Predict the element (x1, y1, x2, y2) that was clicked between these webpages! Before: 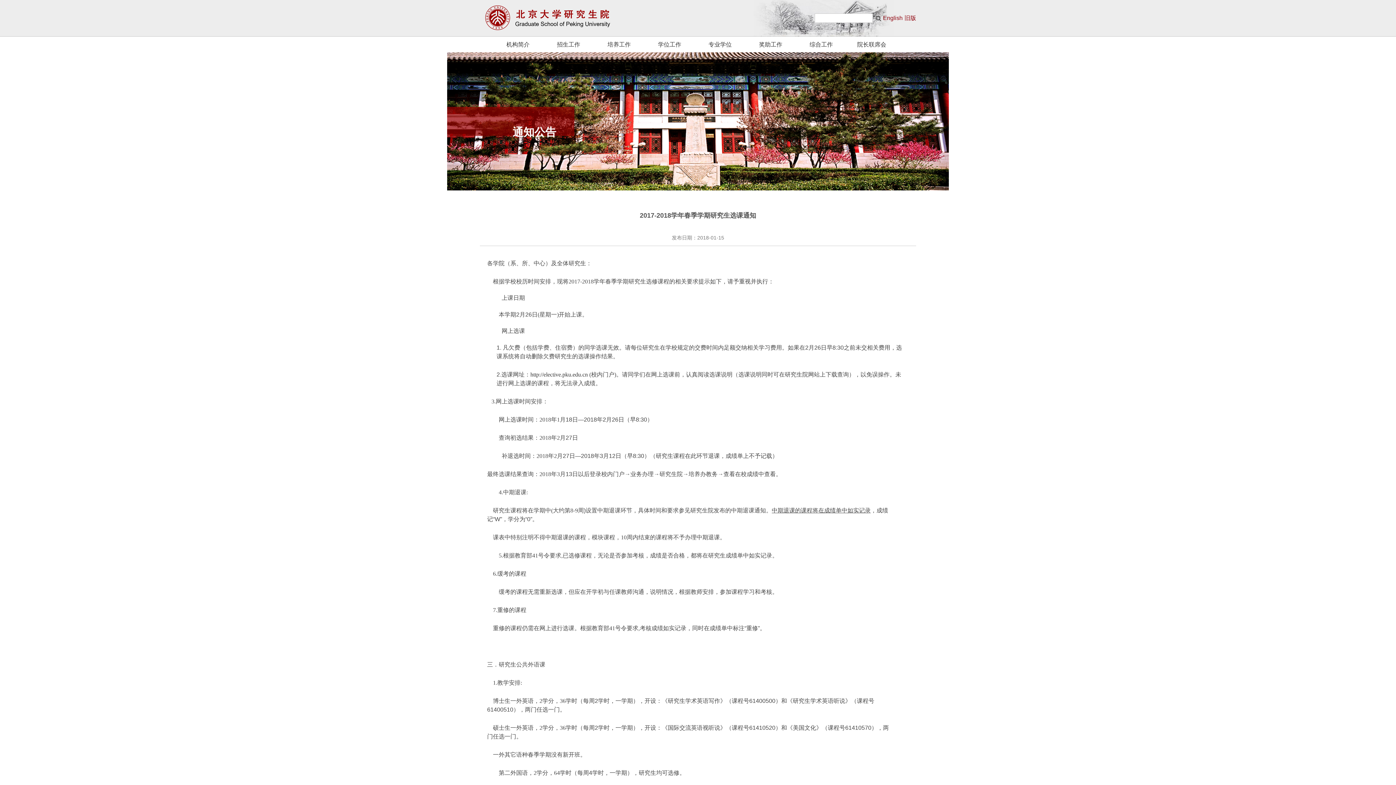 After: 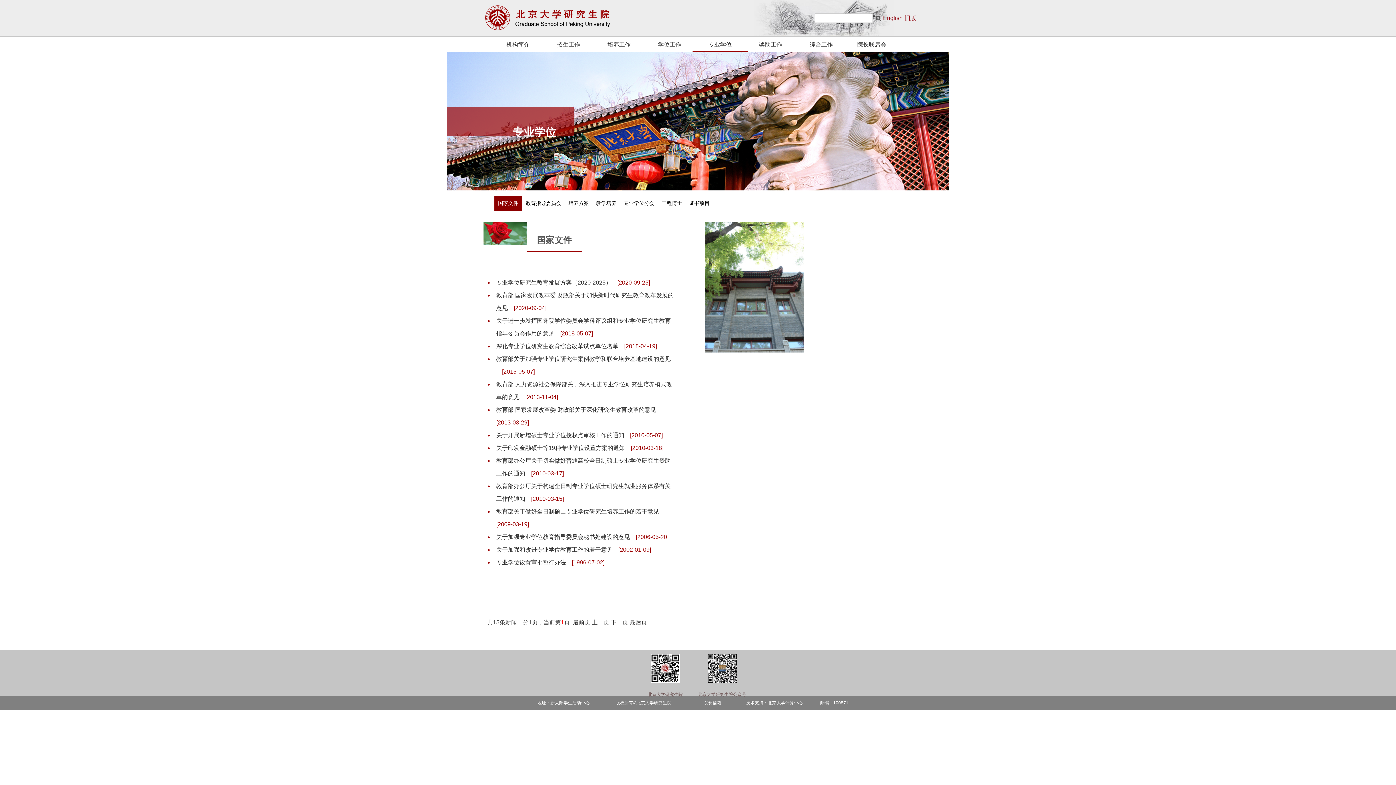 Action: bbox: (692, 36, 748, 52) label: 专业学位